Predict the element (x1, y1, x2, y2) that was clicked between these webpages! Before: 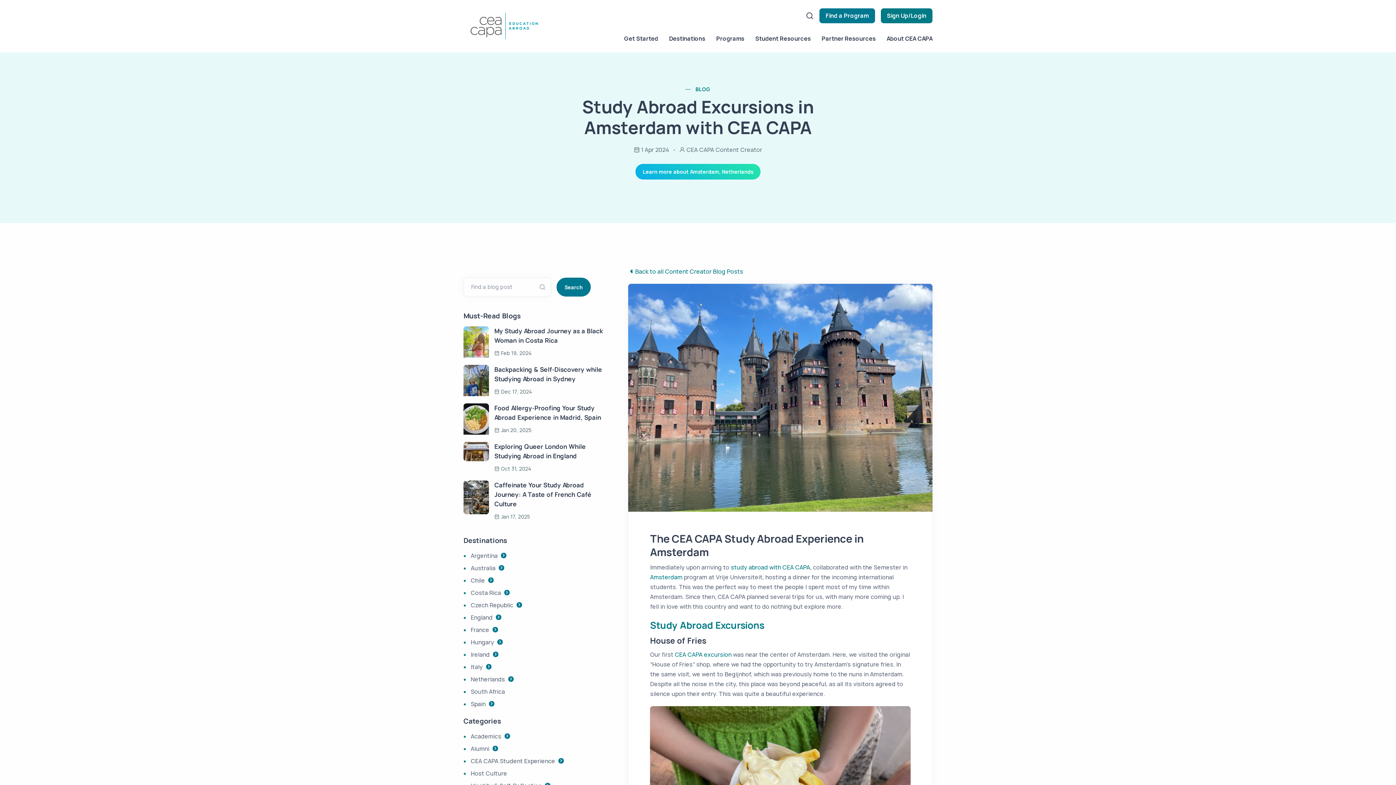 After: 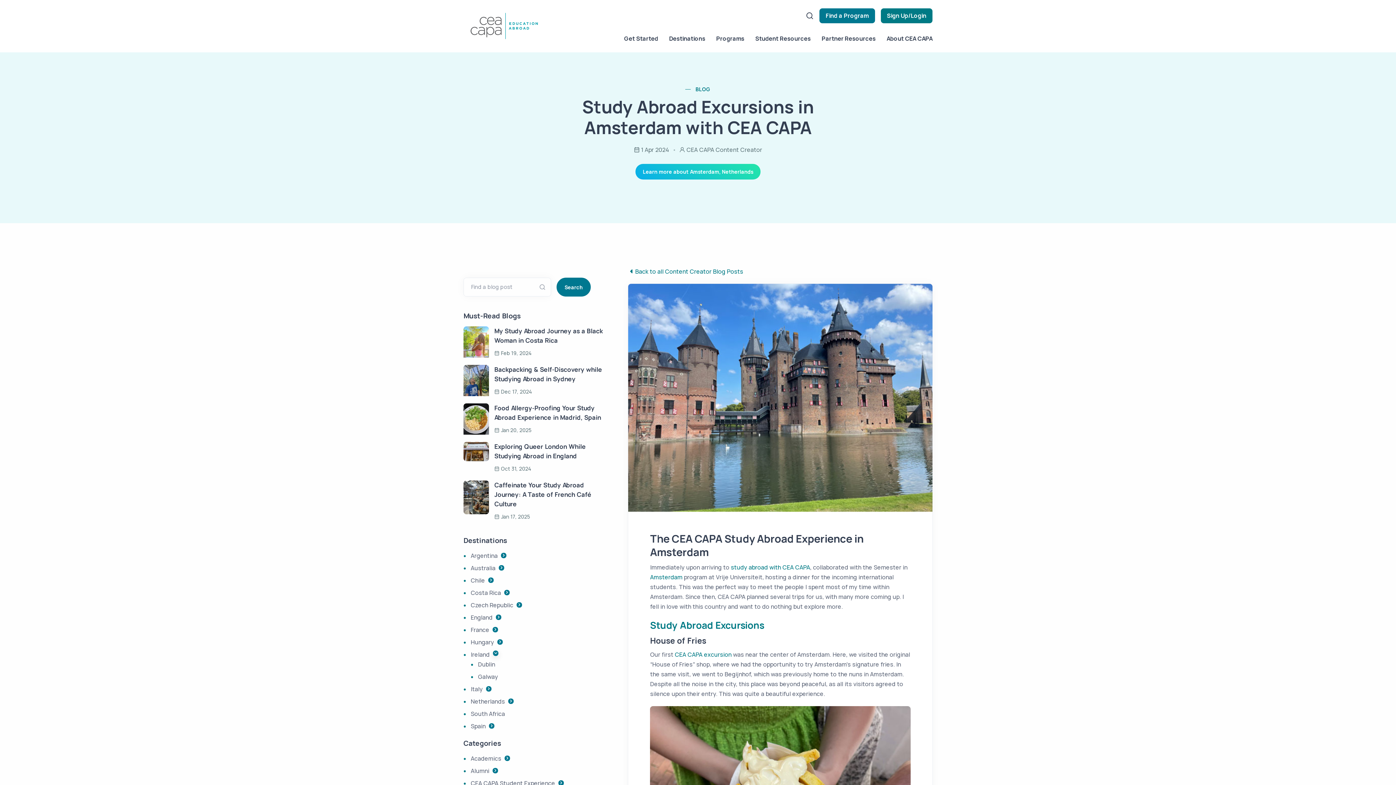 Action: bbox: (493, 651, 498, 657)